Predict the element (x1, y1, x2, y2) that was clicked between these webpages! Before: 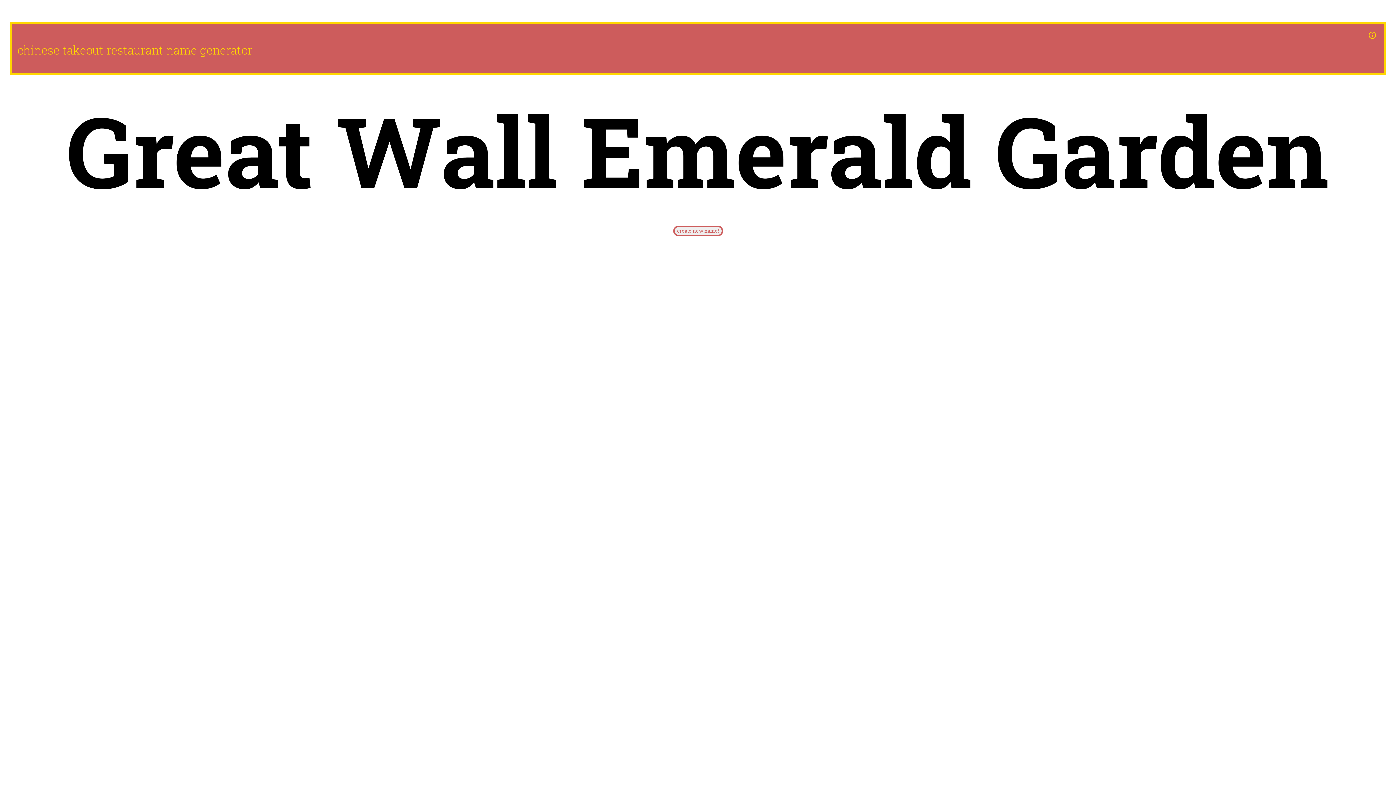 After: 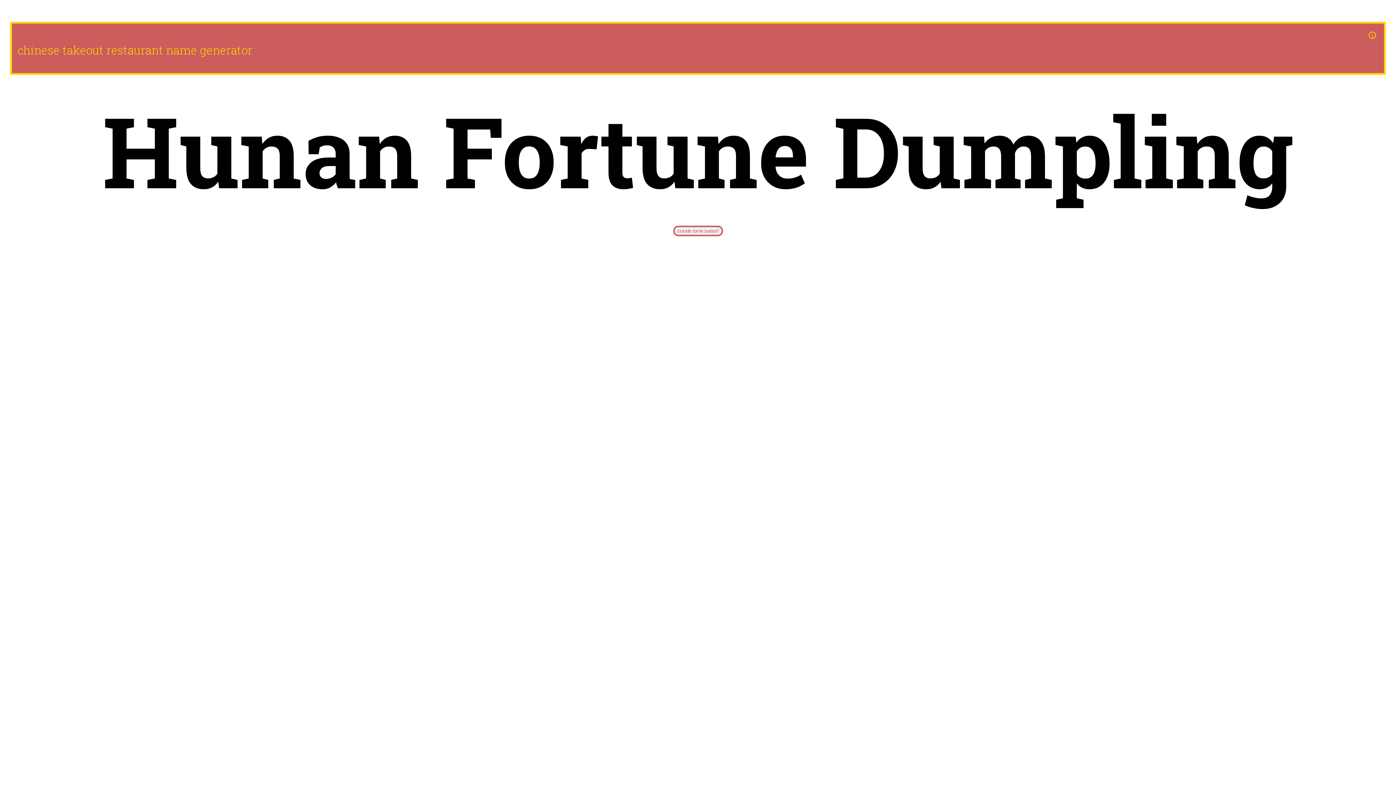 Action: bbox: (673, 225, 723, 236) label: create new name!